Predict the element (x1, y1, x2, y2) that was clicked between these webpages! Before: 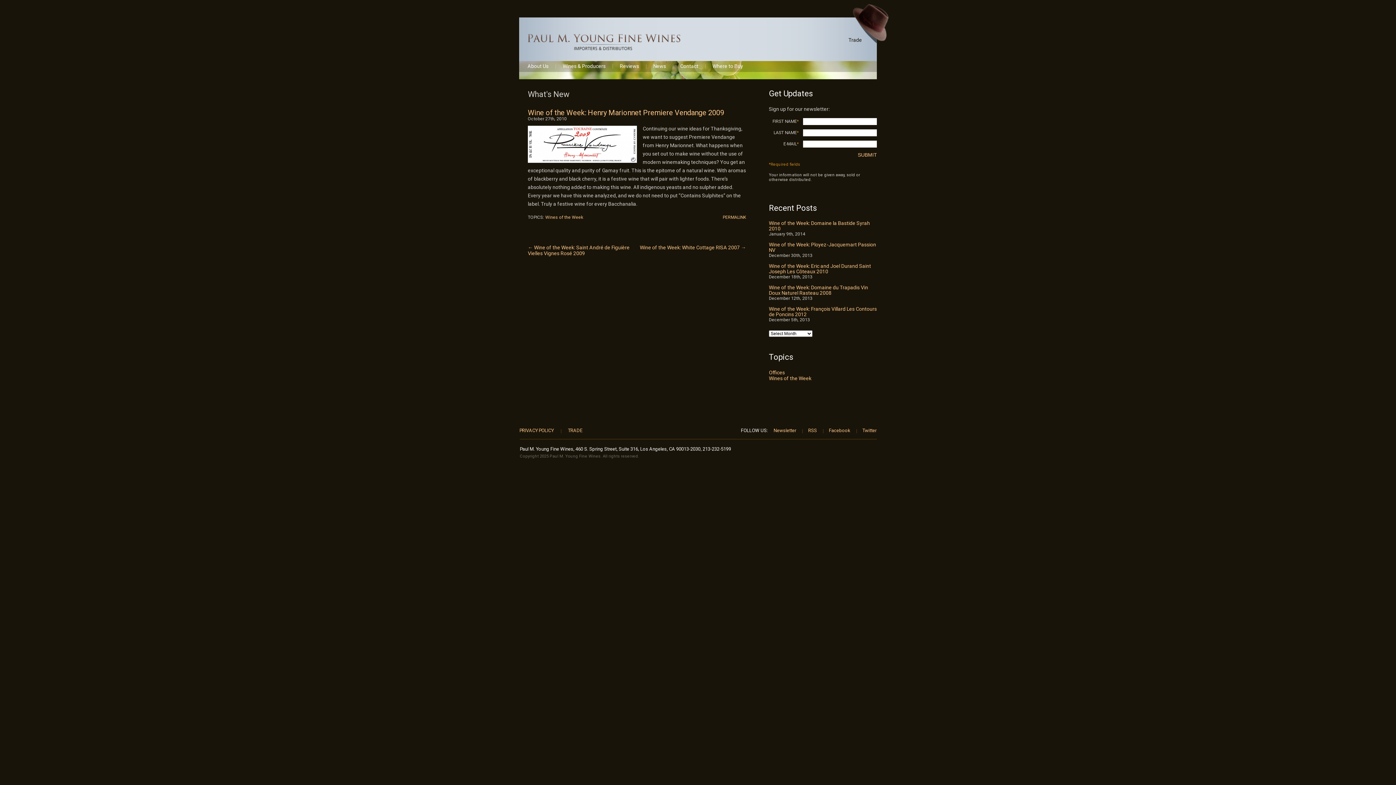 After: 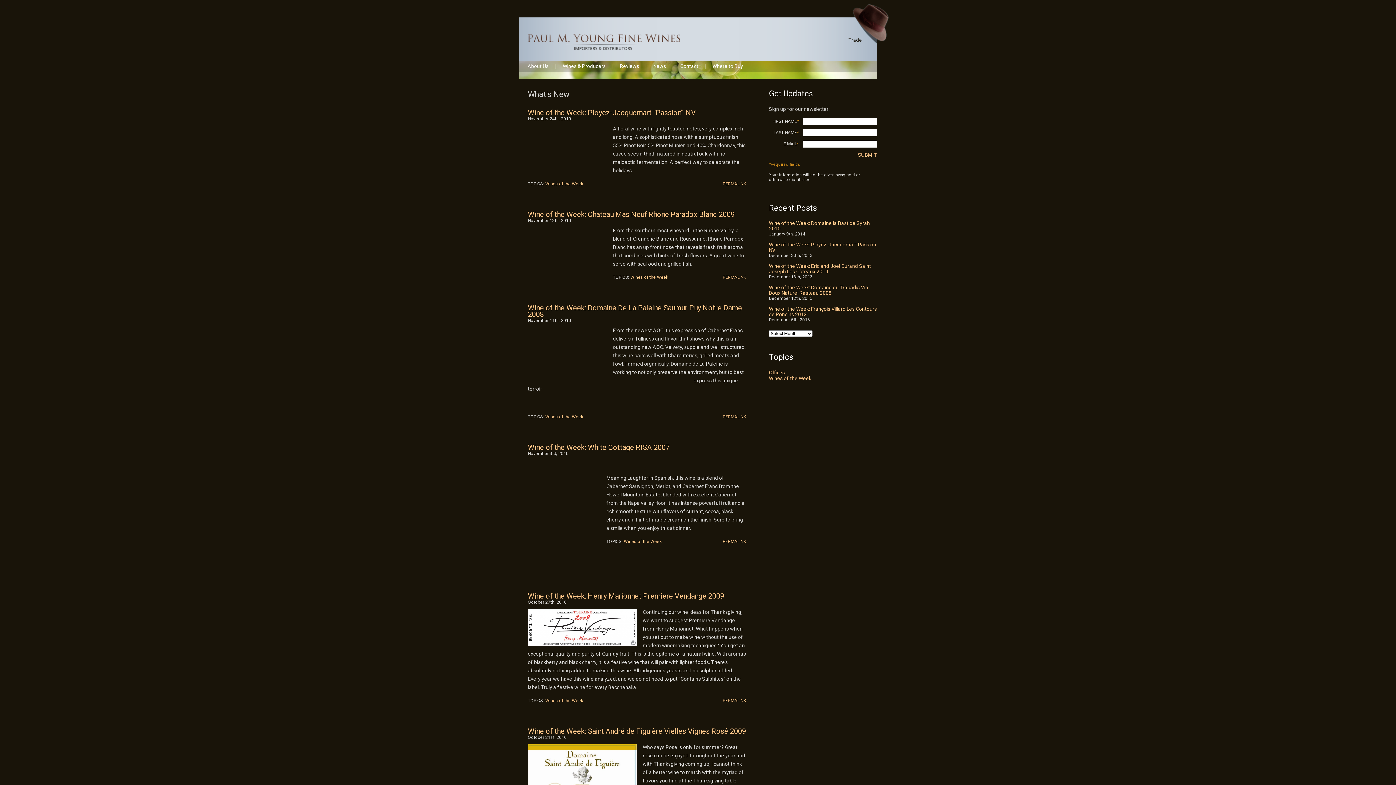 Action: label: Wines of the Week bbox: (769, 375, 811, 381)